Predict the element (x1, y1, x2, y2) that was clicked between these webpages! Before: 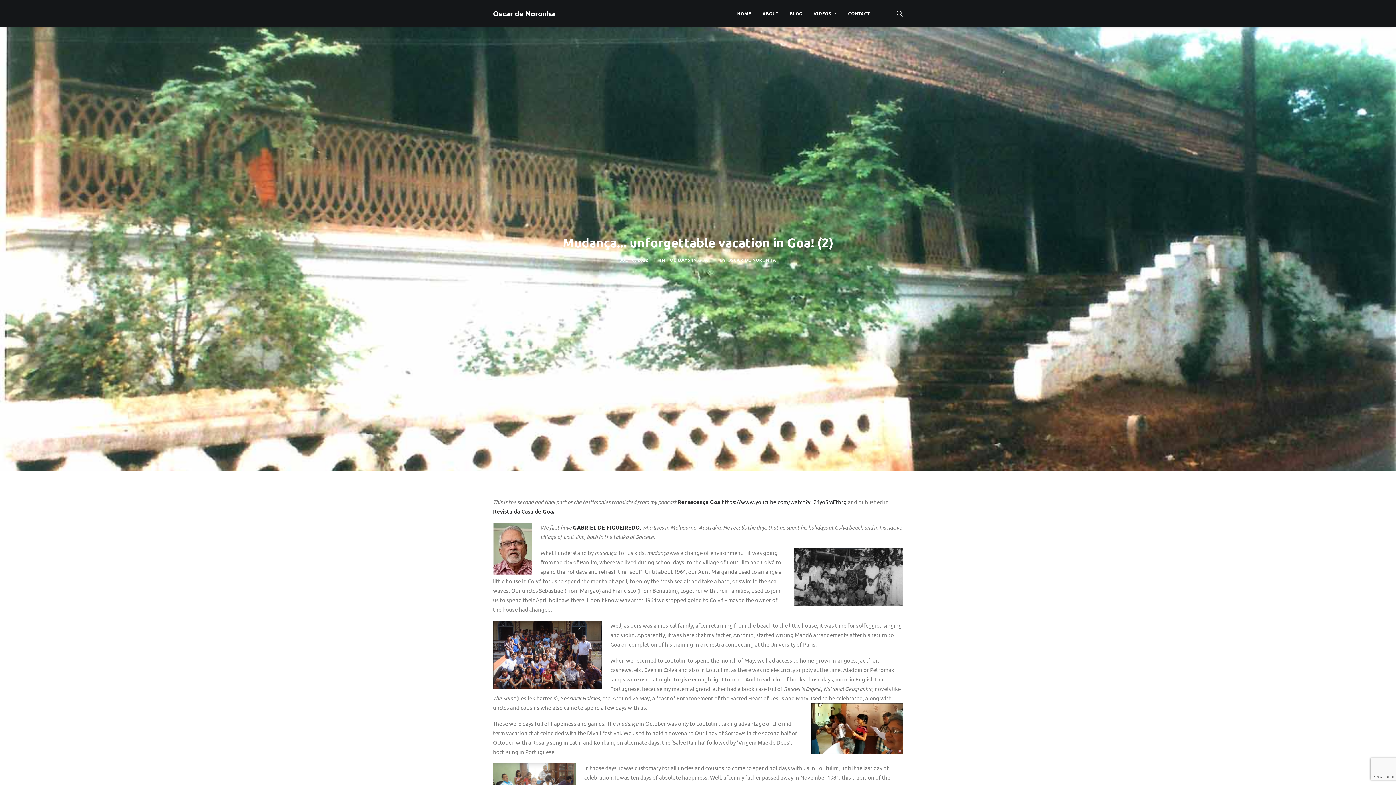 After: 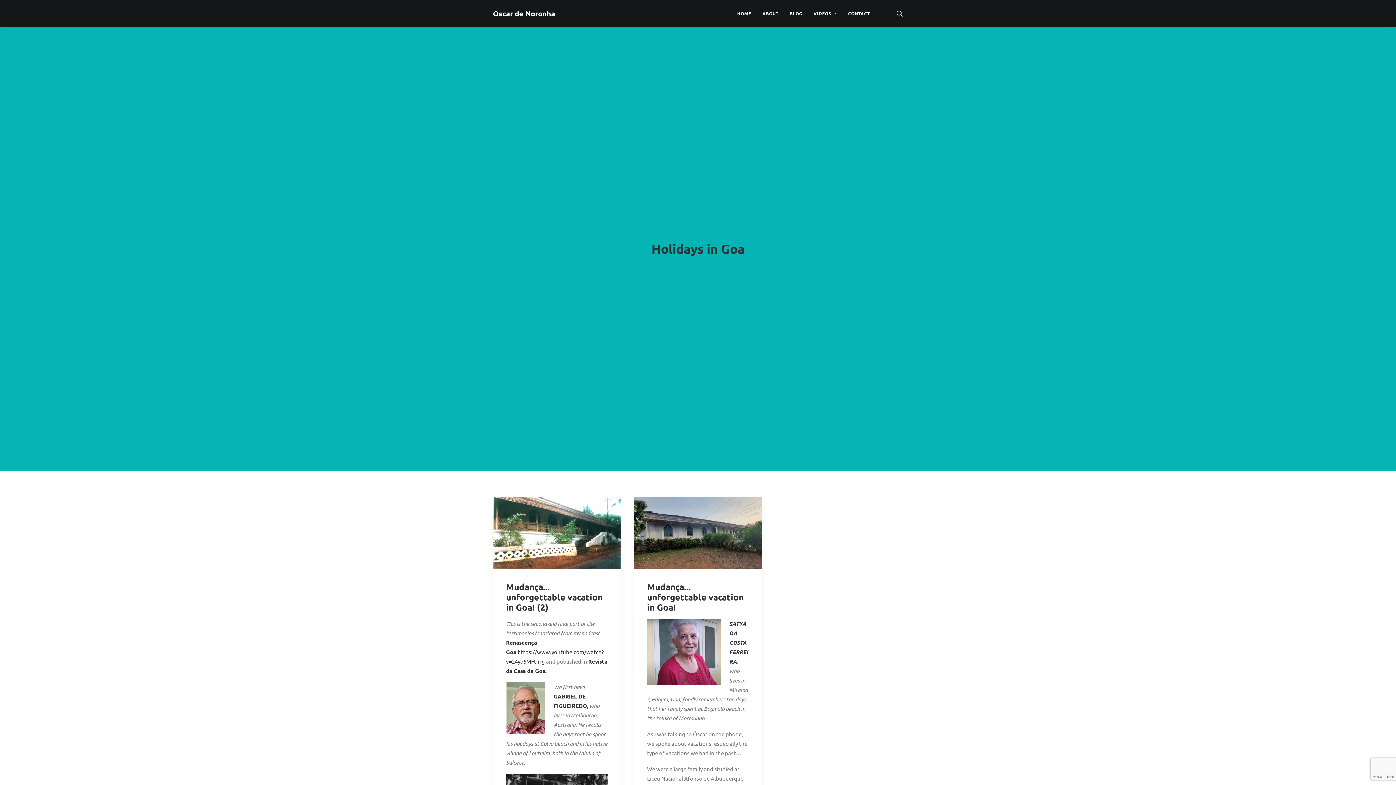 Action: bbox: (666, 257, 708, 262) label: HOLIDAYS IN GOA